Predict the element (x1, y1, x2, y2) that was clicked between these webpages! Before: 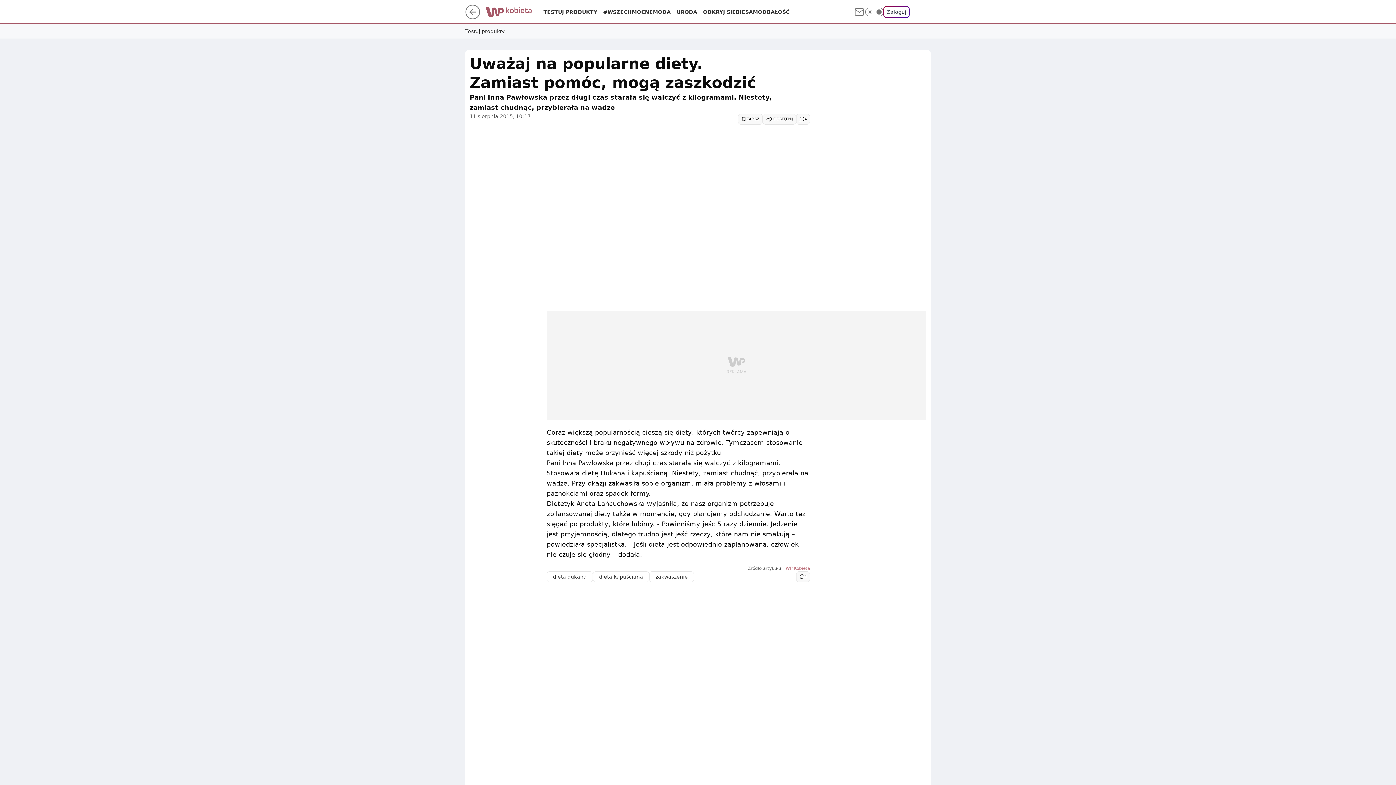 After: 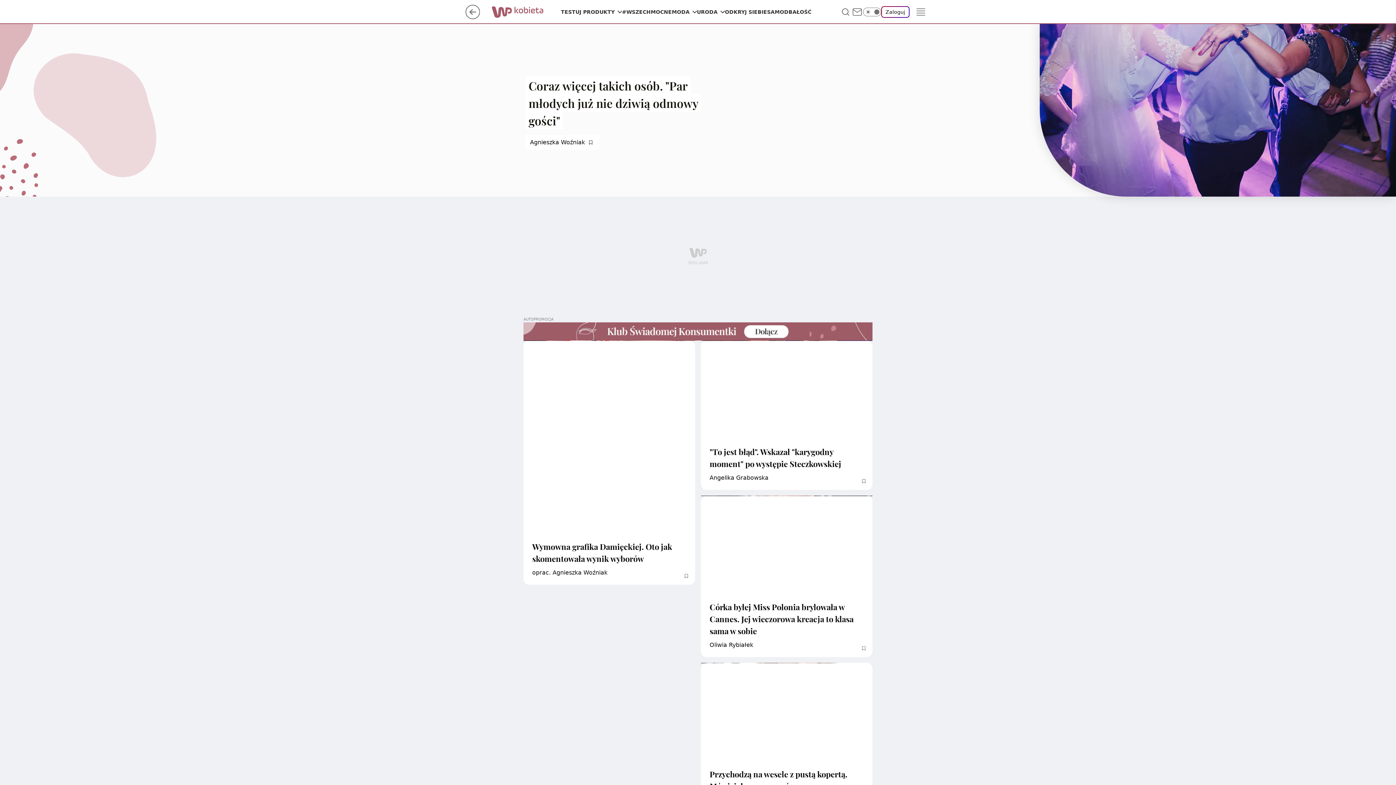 Action: bbox: (785, 565, 810, 571) label: WP Kobieta